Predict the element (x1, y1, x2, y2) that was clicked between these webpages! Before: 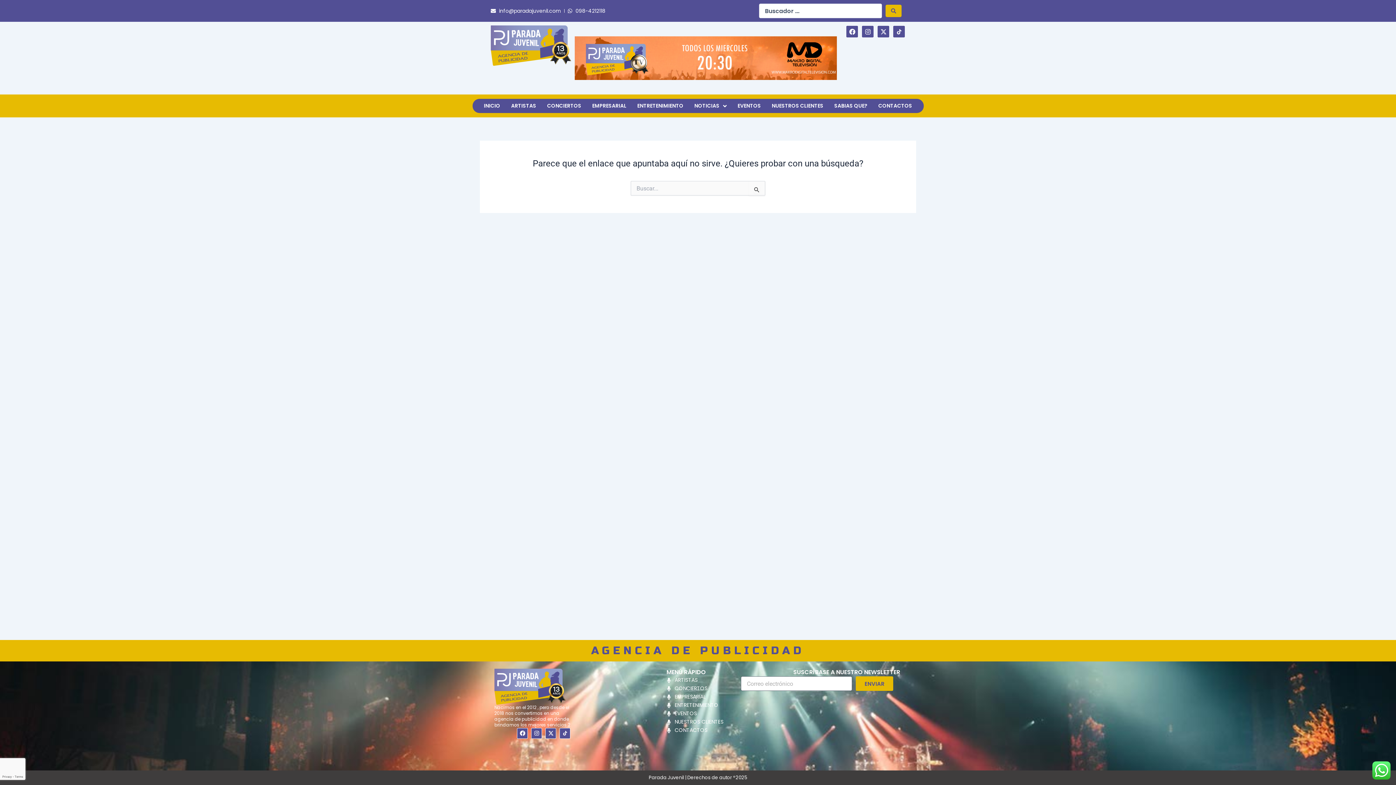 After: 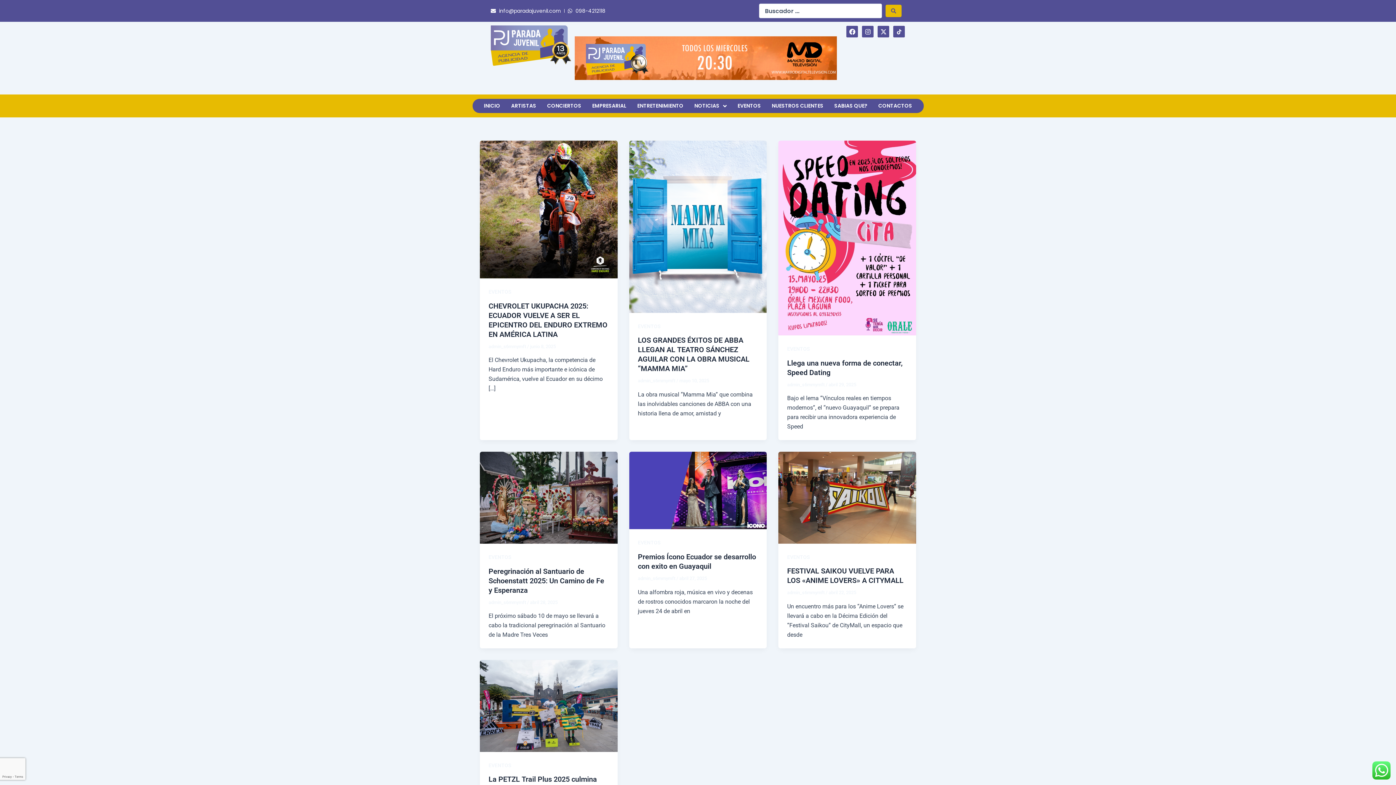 Action: bbox: (732, 99, 766, 113) label: EVENTOS